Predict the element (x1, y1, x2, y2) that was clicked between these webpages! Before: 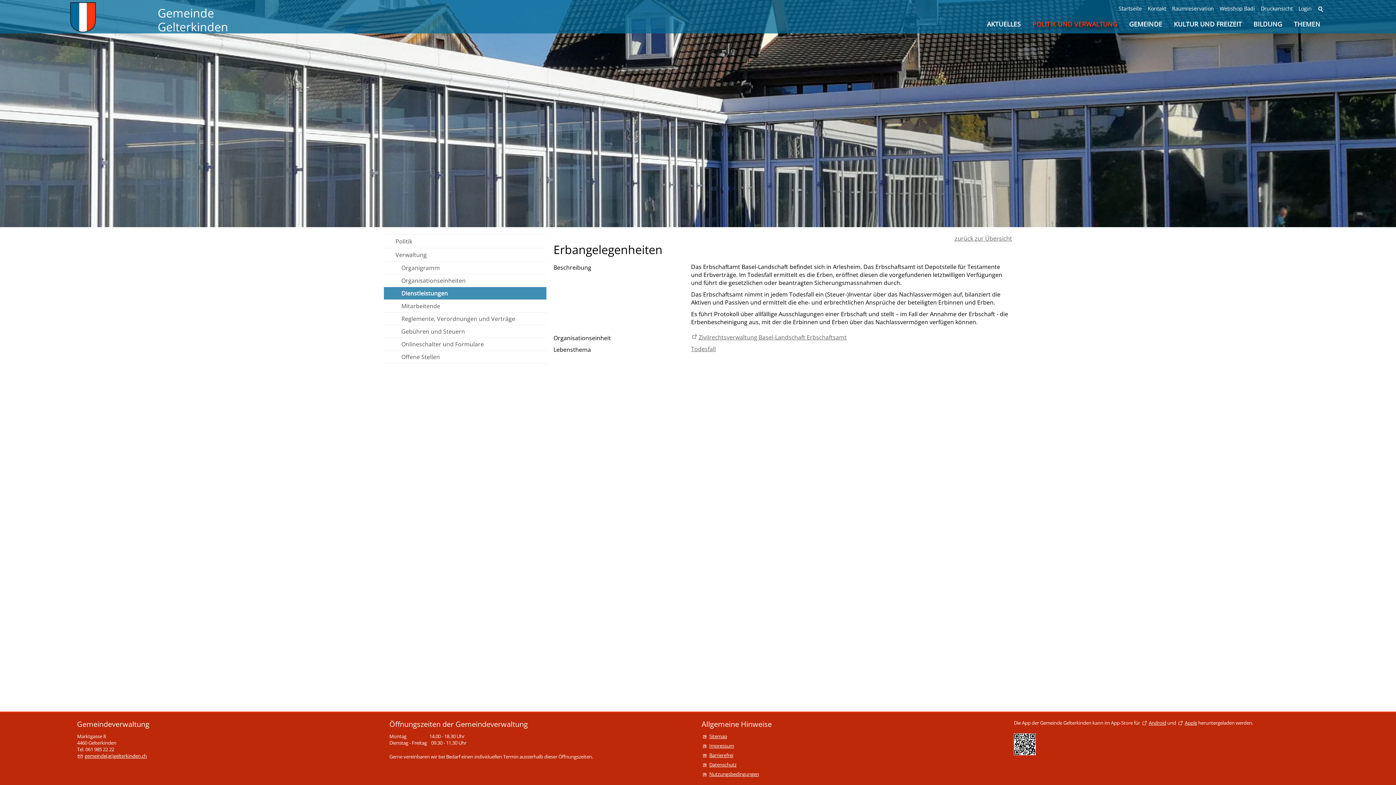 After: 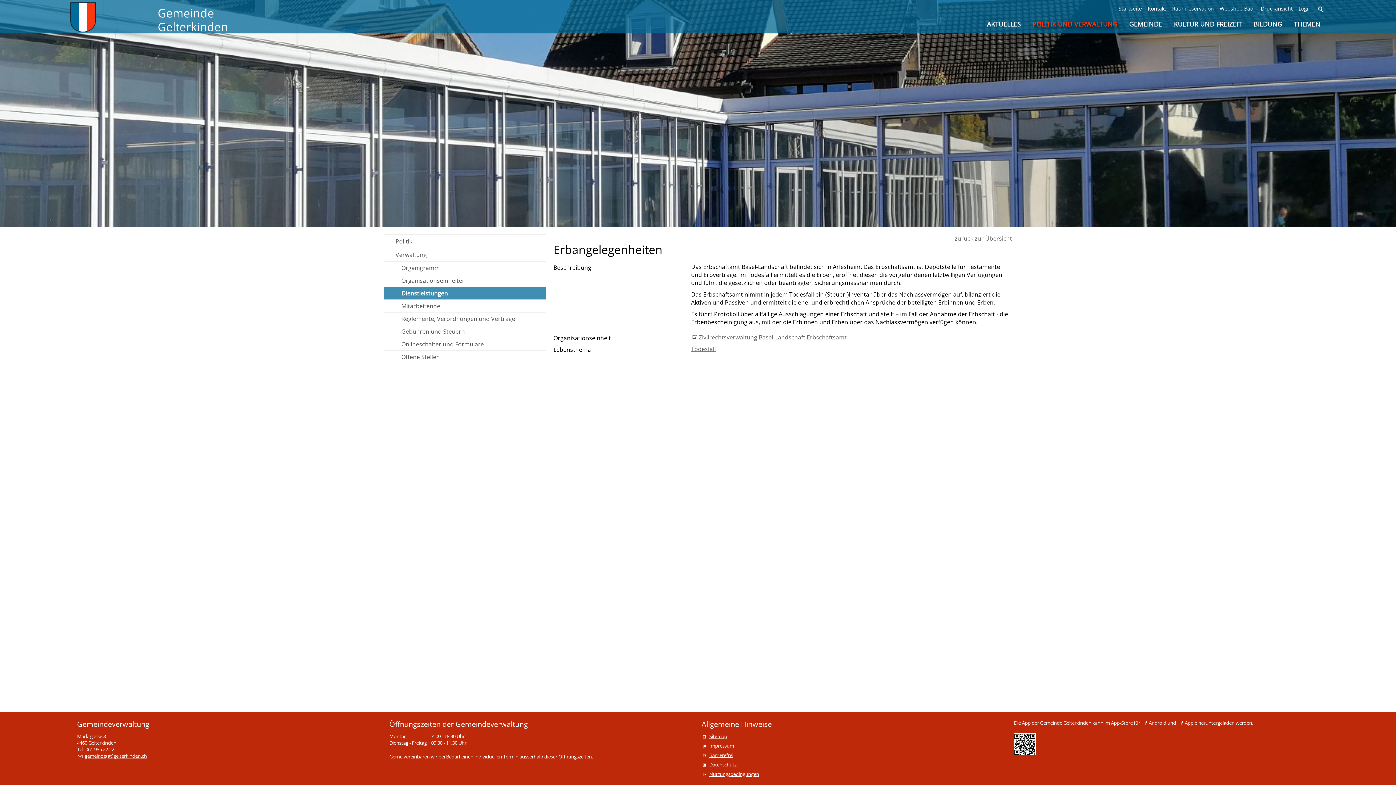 Action: bbox: (691, 333, 846, 341) label: Zivilrechtsverwaltung Basel-Landschaft Erbschaftsamt